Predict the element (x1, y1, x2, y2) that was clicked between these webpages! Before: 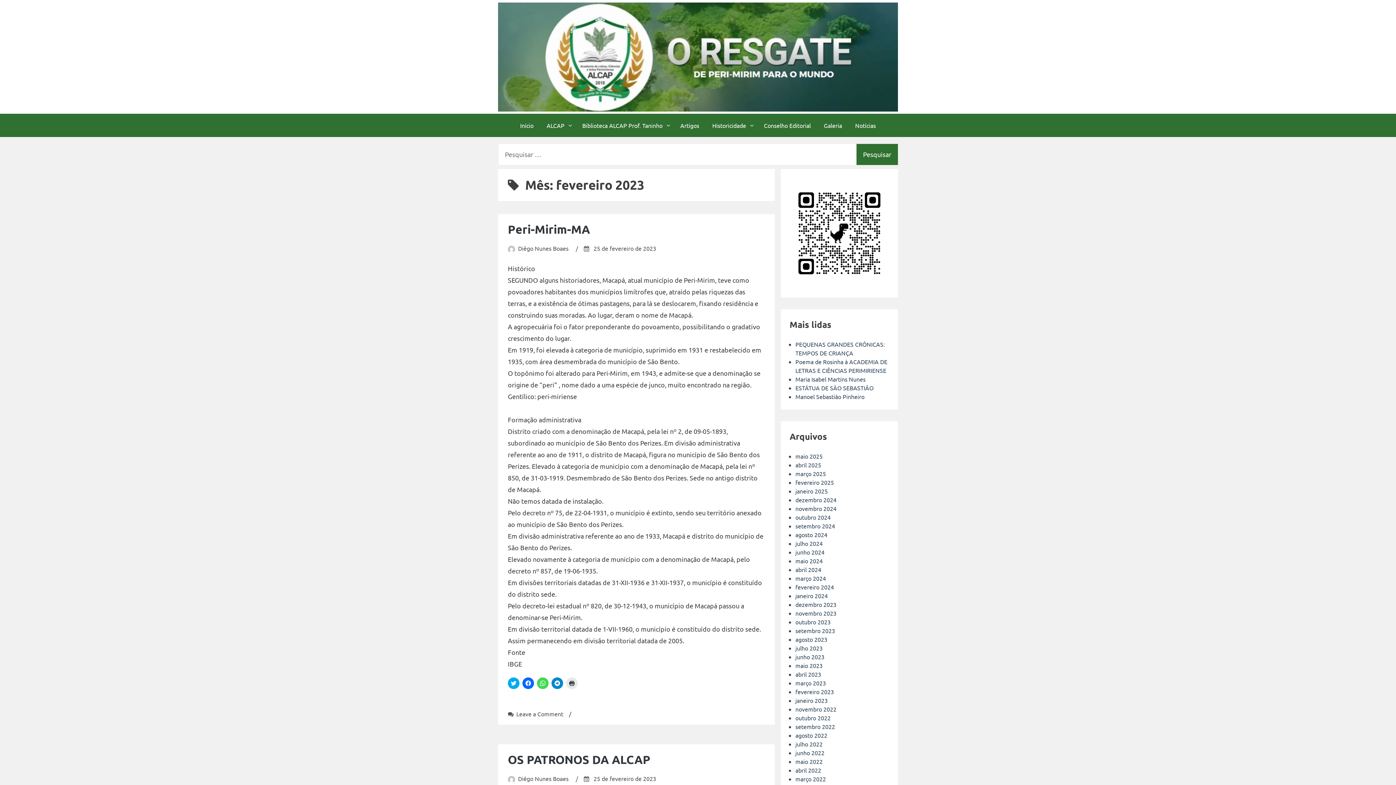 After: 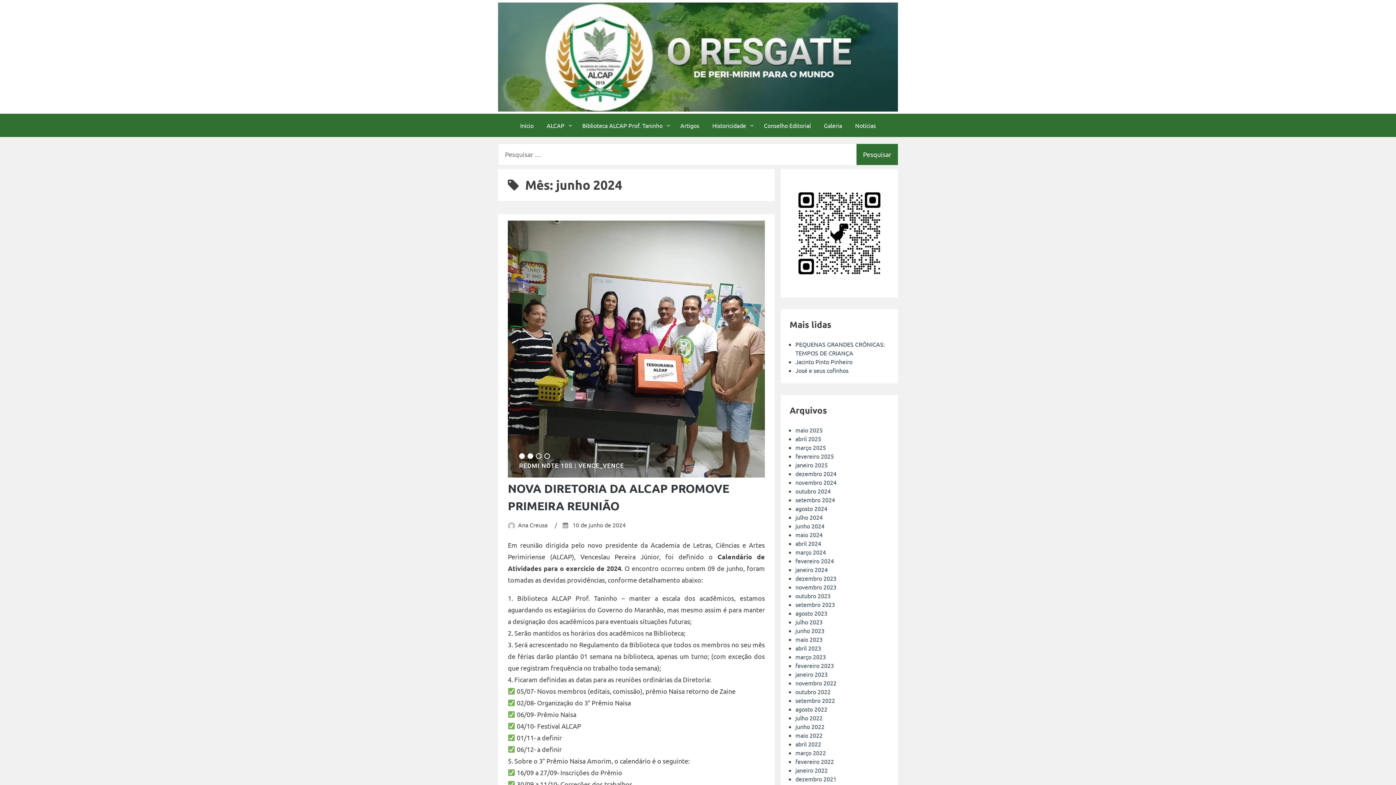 Action: bbox: (795, 548, 824, 556) label: junho 2024